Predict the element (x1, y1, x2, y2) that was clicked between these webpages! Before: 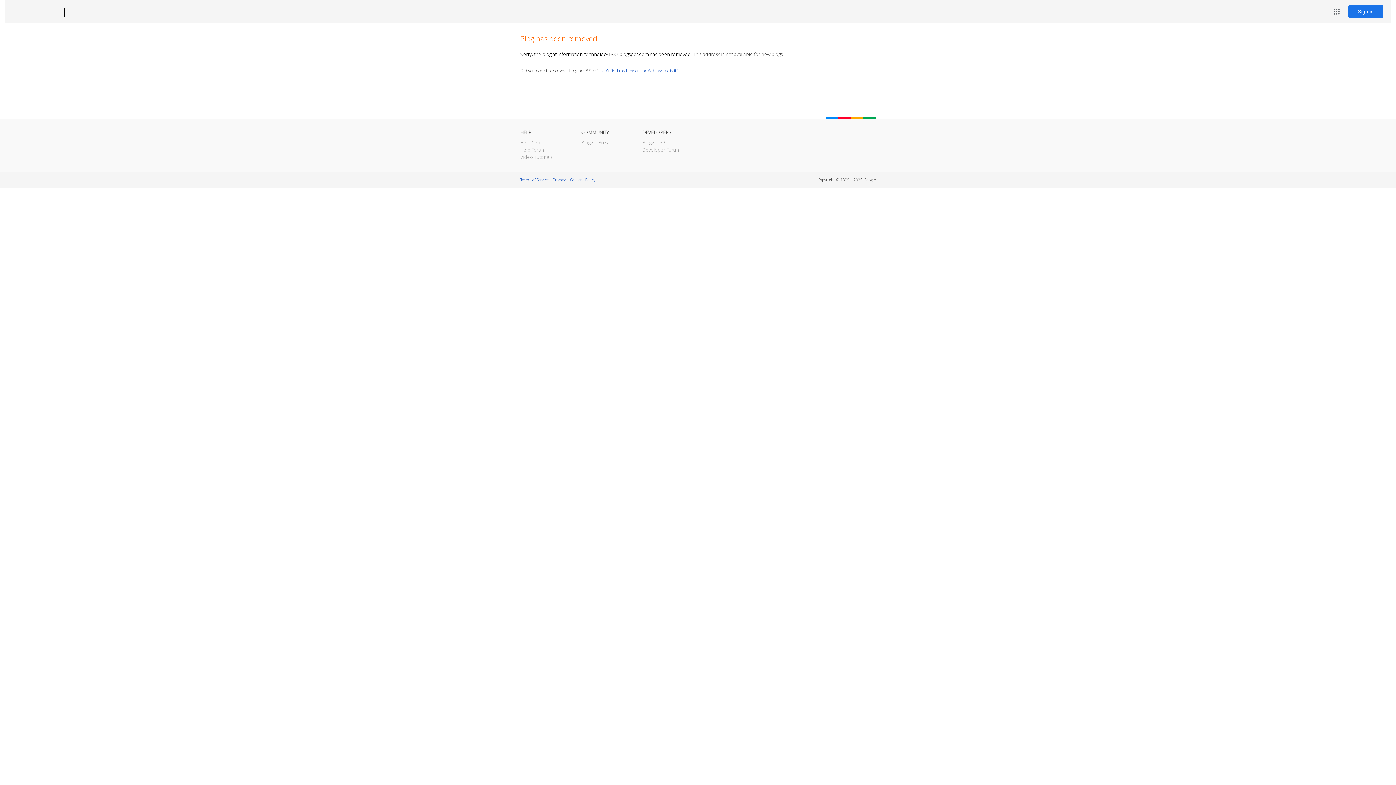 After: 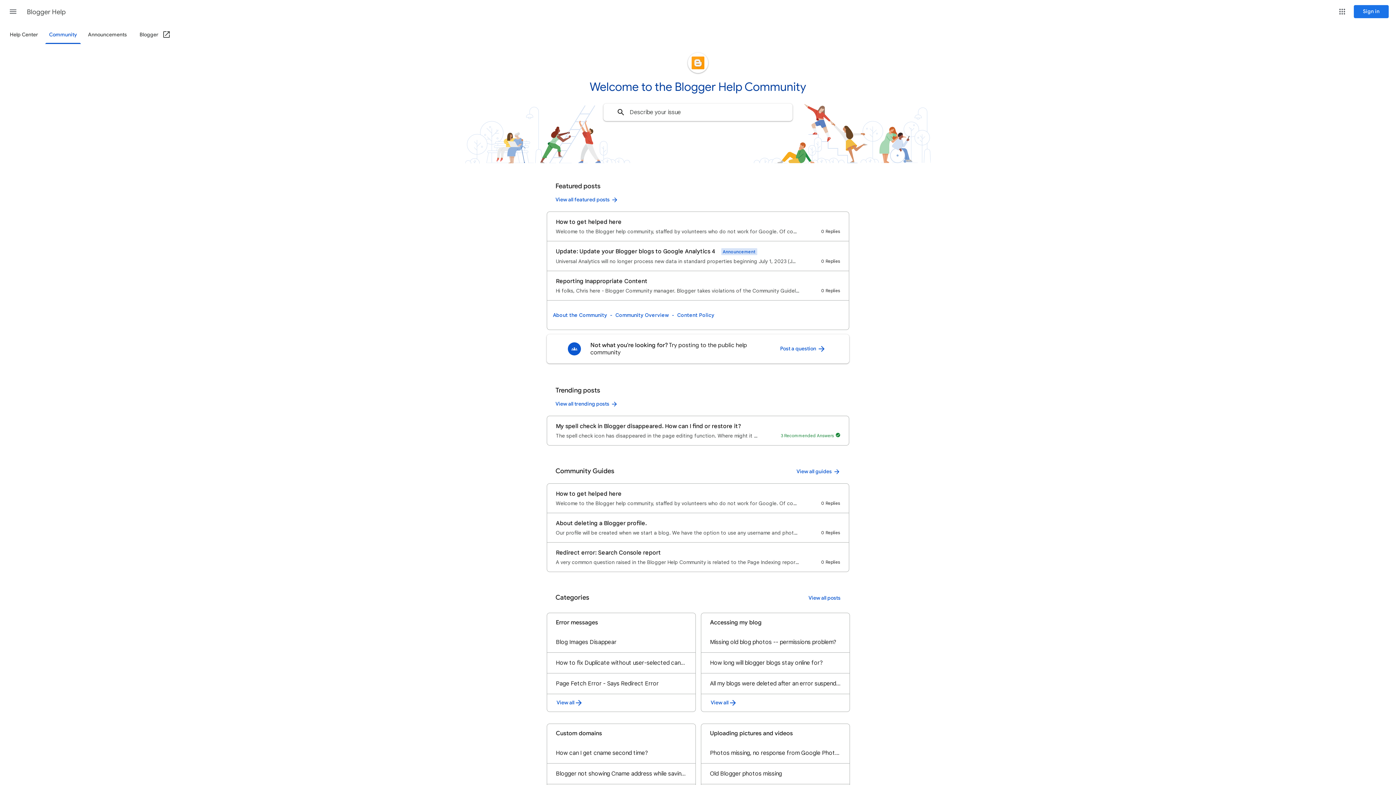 Action: bbox: (520, 146, 545, 153) label: Help Forum